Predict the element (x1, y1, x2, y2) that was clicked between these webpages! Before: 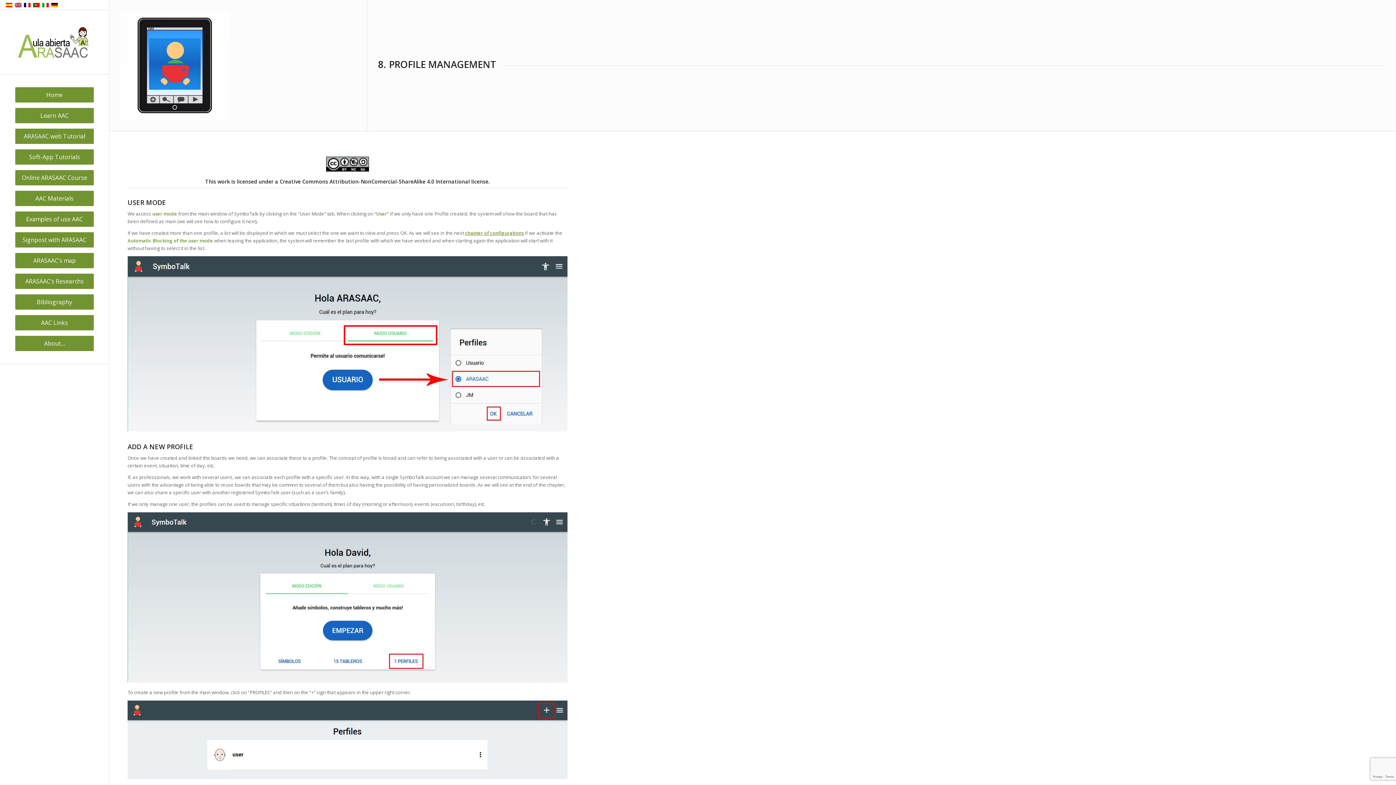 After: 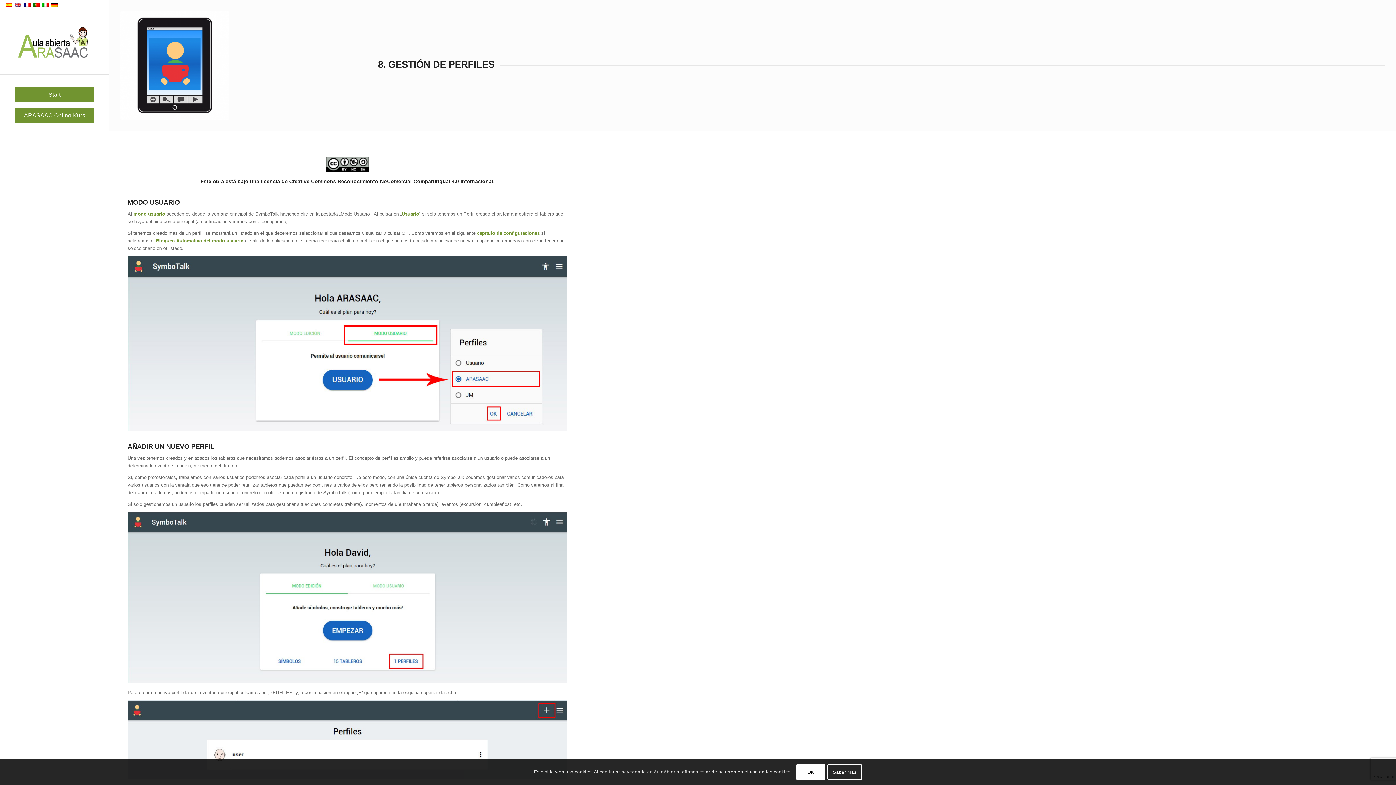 Action: bbox: (50, 0, 58, 12)